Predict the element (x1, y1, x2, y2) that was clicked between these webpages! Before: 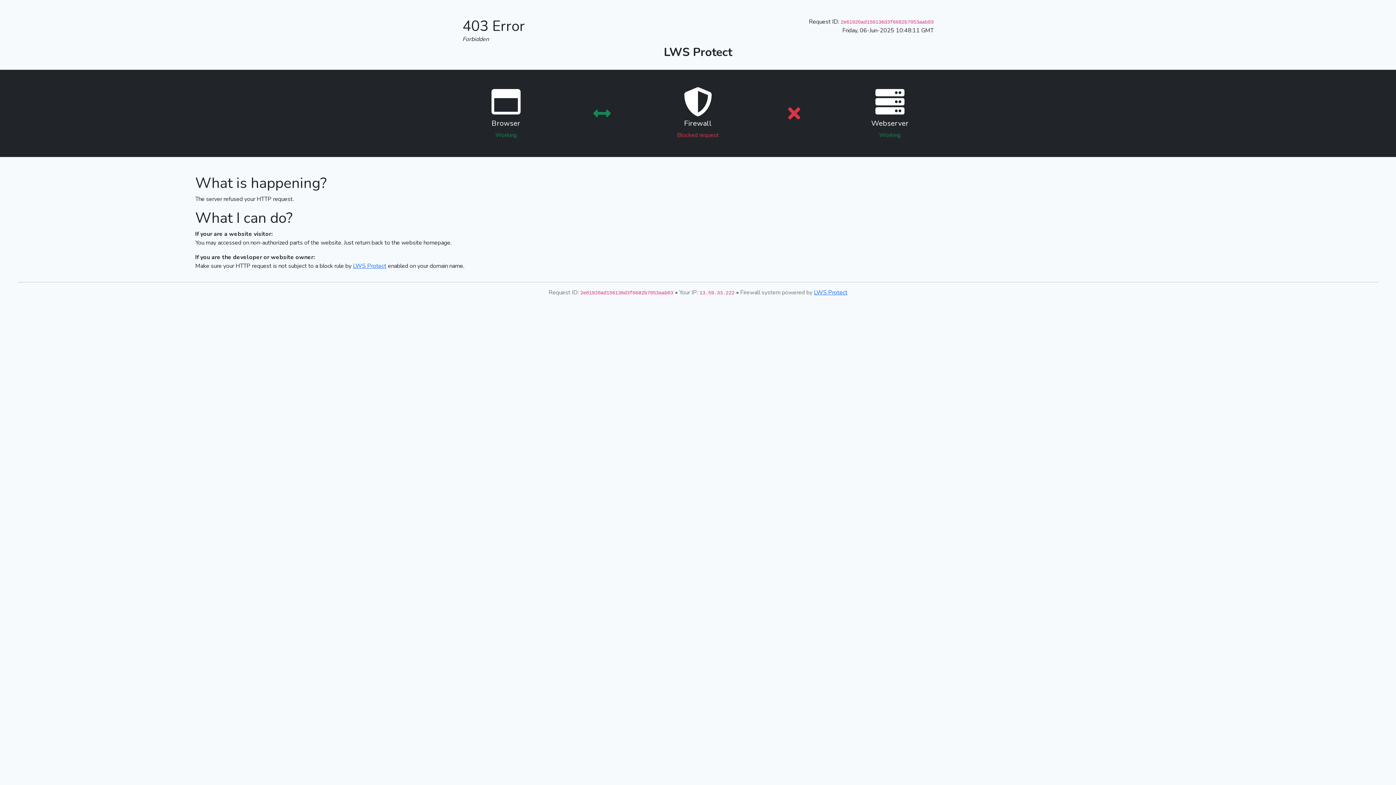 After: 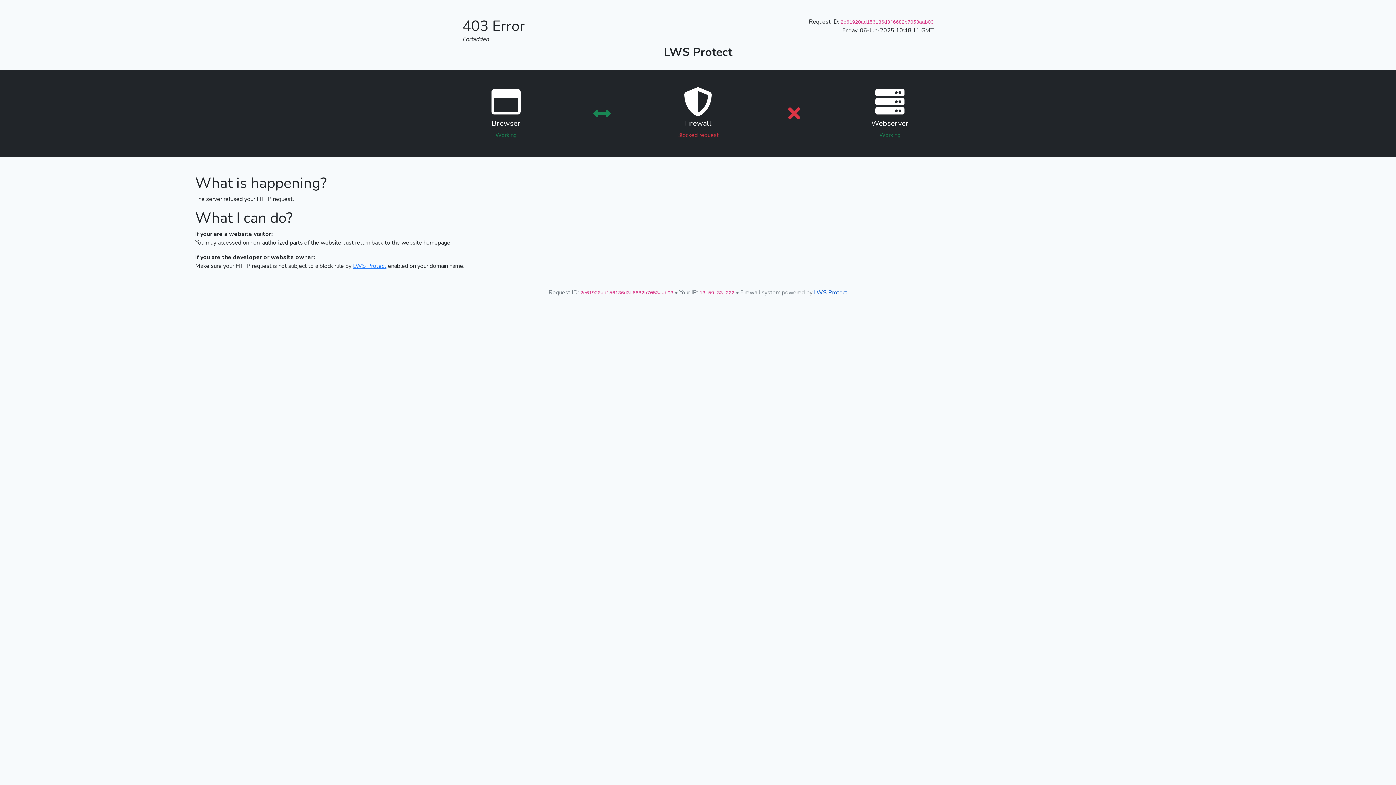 Action: bbox: (814, 288, 847, 296) label: LWS Protect